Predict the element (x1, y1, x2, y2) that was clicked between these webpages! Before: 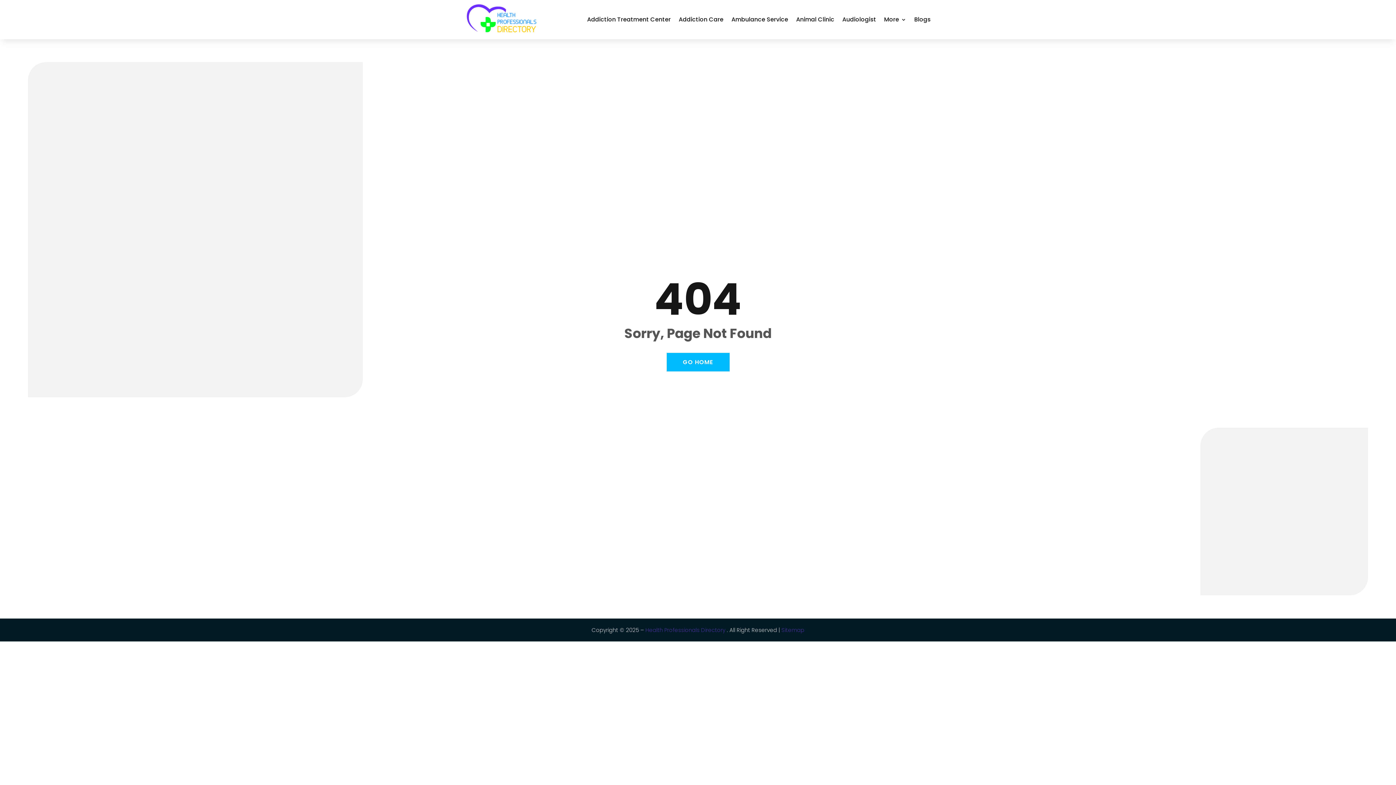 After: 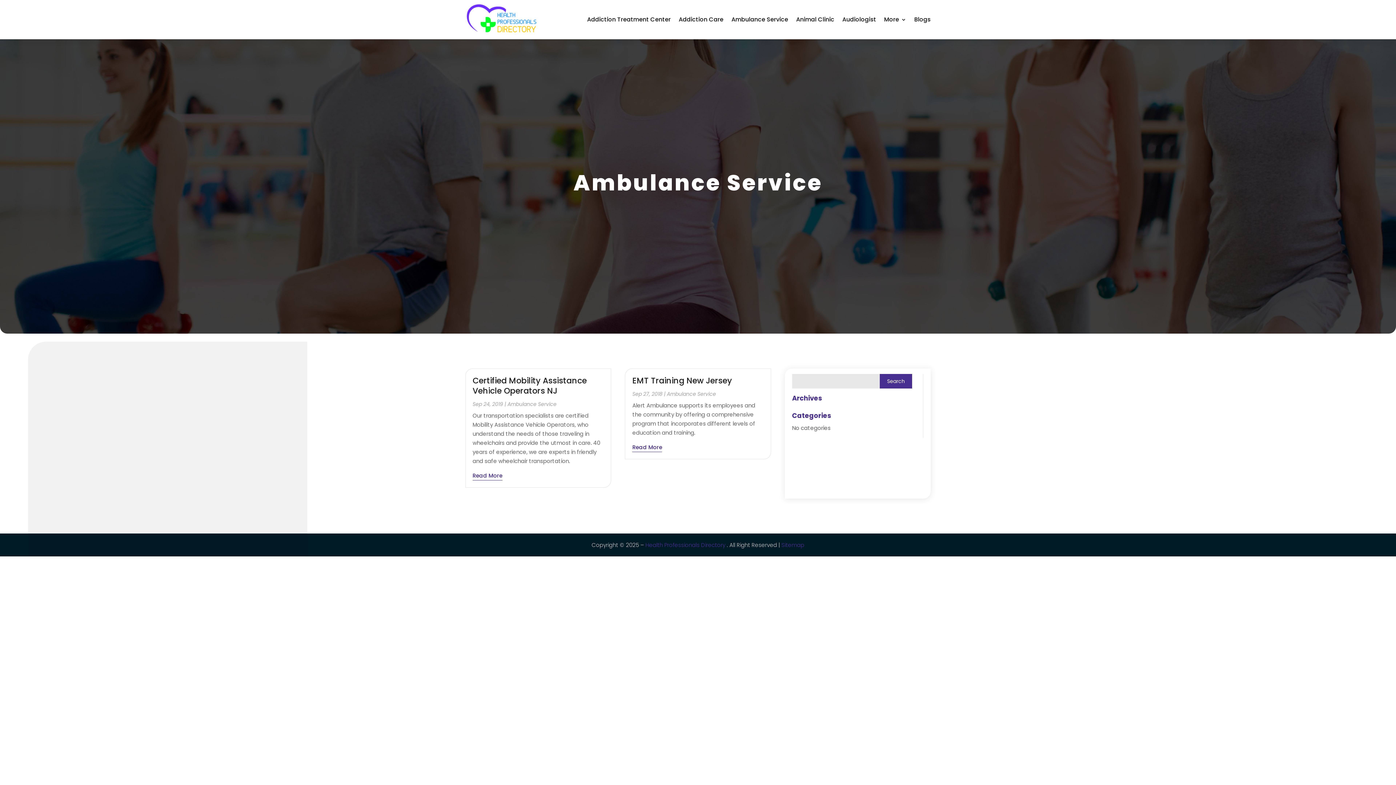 Action: bbox: (731, 3, 788, 35) label: Ambulance Service